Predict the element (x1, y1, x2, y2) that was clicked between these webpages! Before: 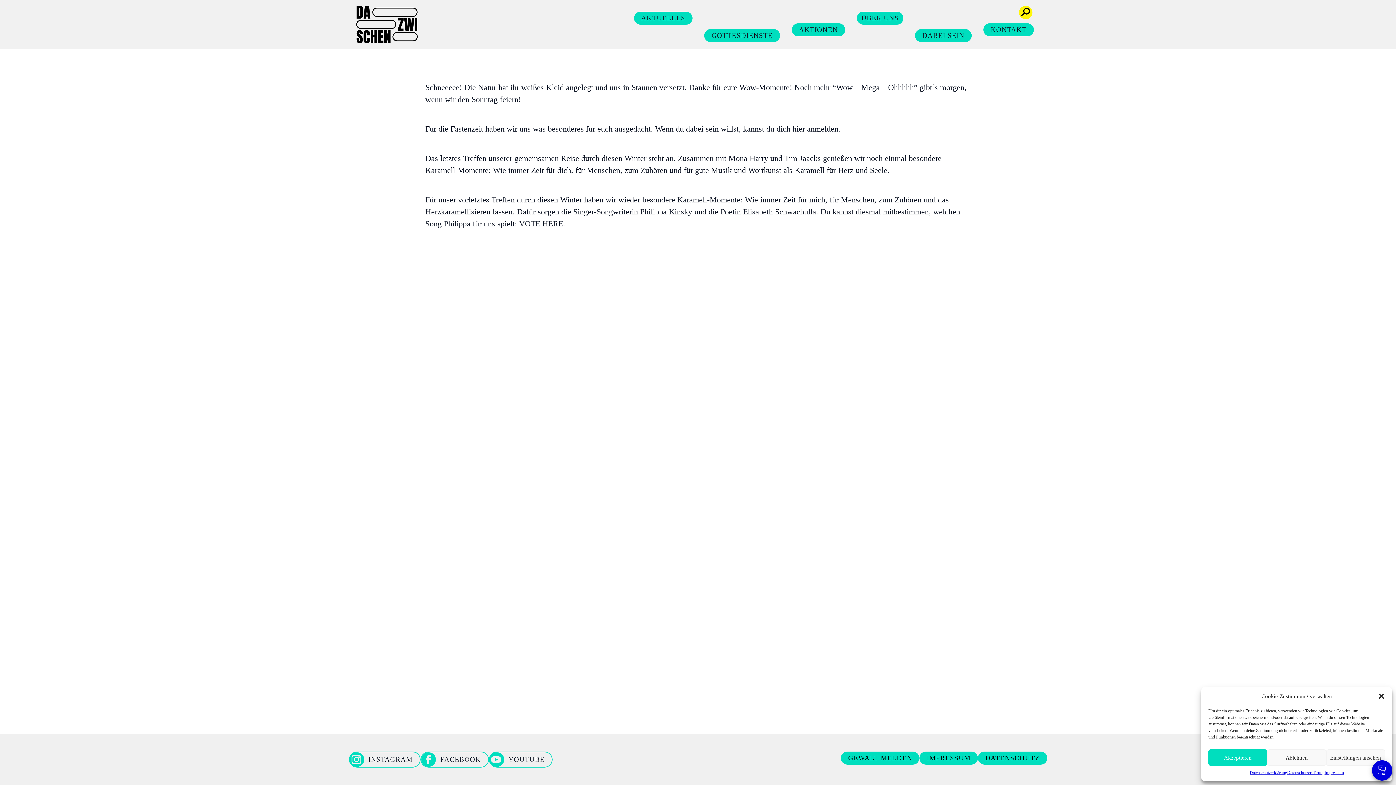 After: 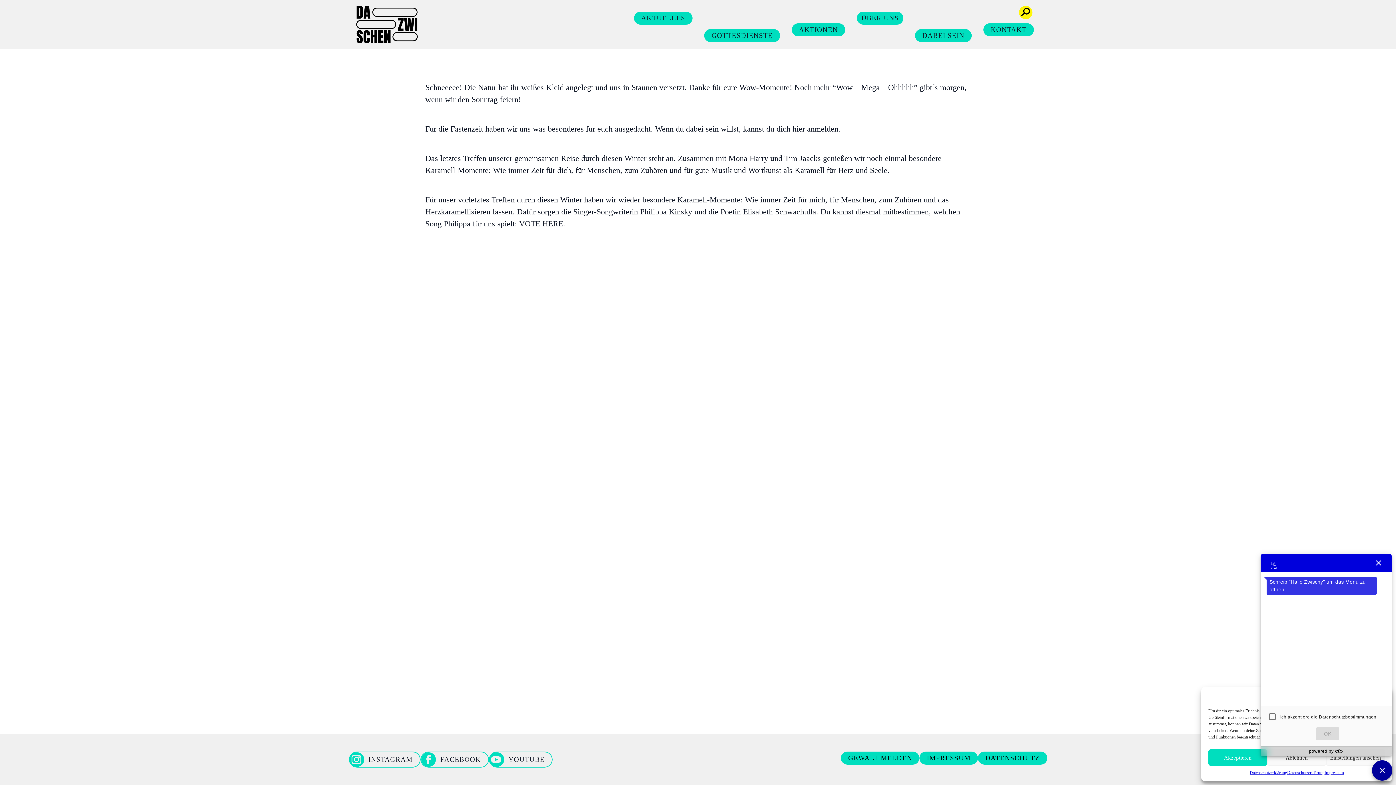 Action: bbox: (1373, 761, 1391, 780) label: Webchat öffnen